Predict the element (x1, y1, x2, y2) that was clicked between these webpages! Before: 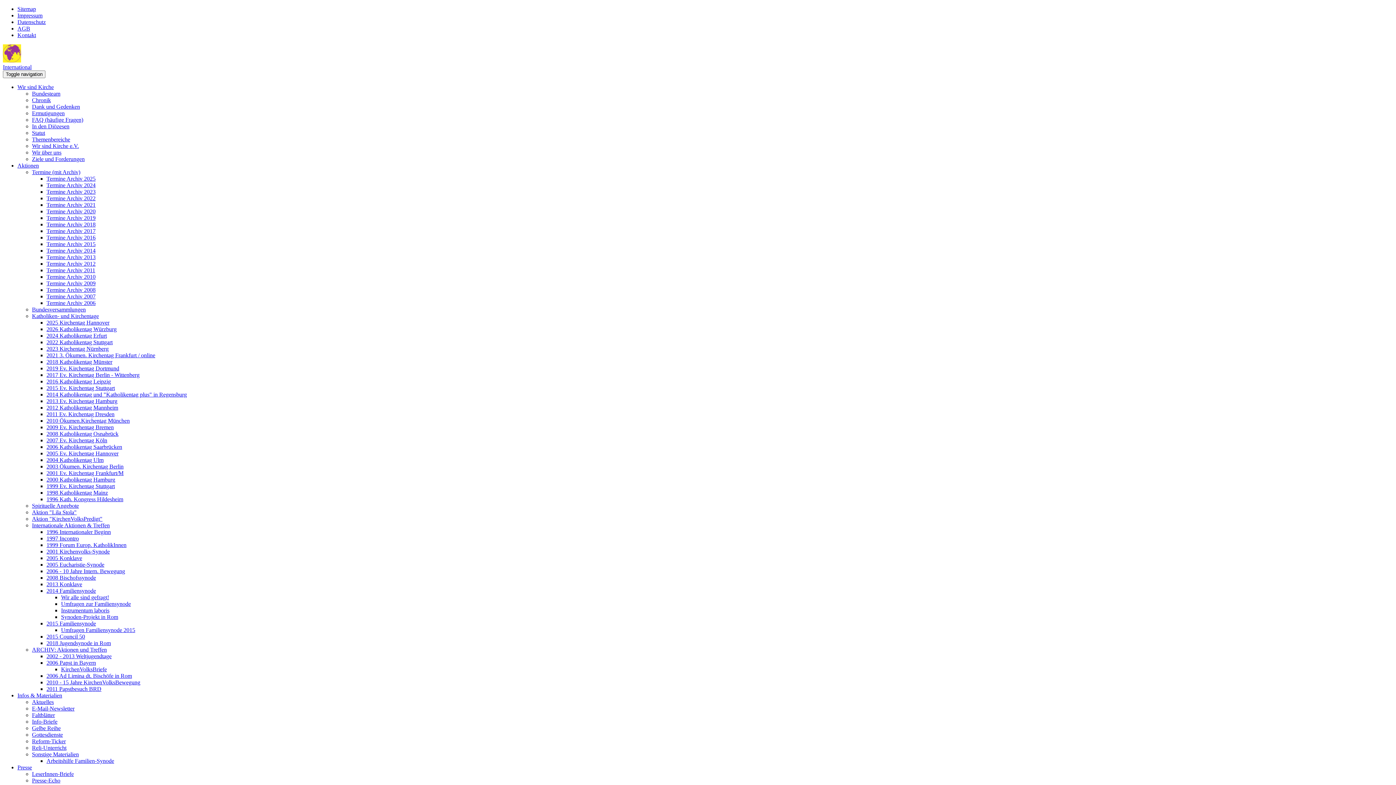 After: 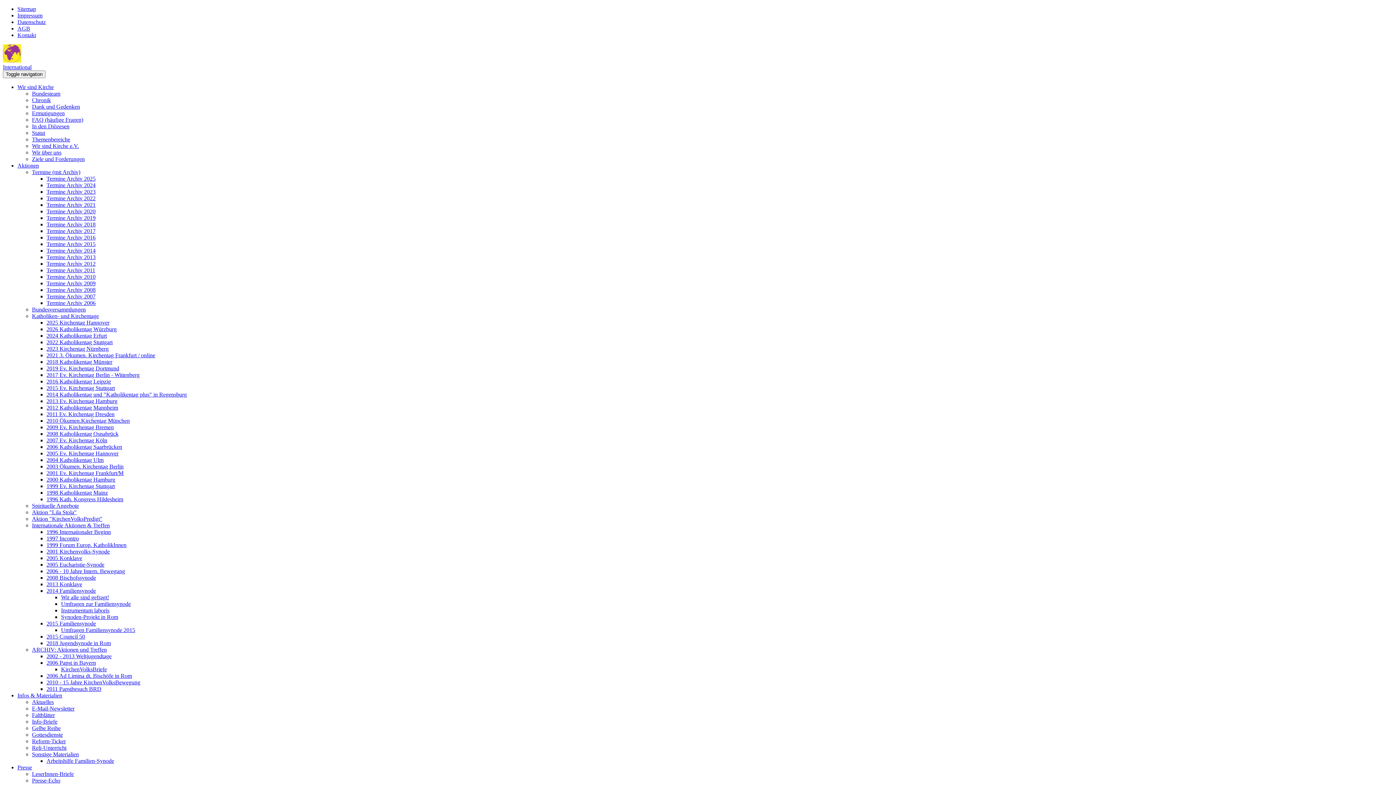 Action: label: Termine Archiv 2012 bbox: (46, 260, 95, 266)